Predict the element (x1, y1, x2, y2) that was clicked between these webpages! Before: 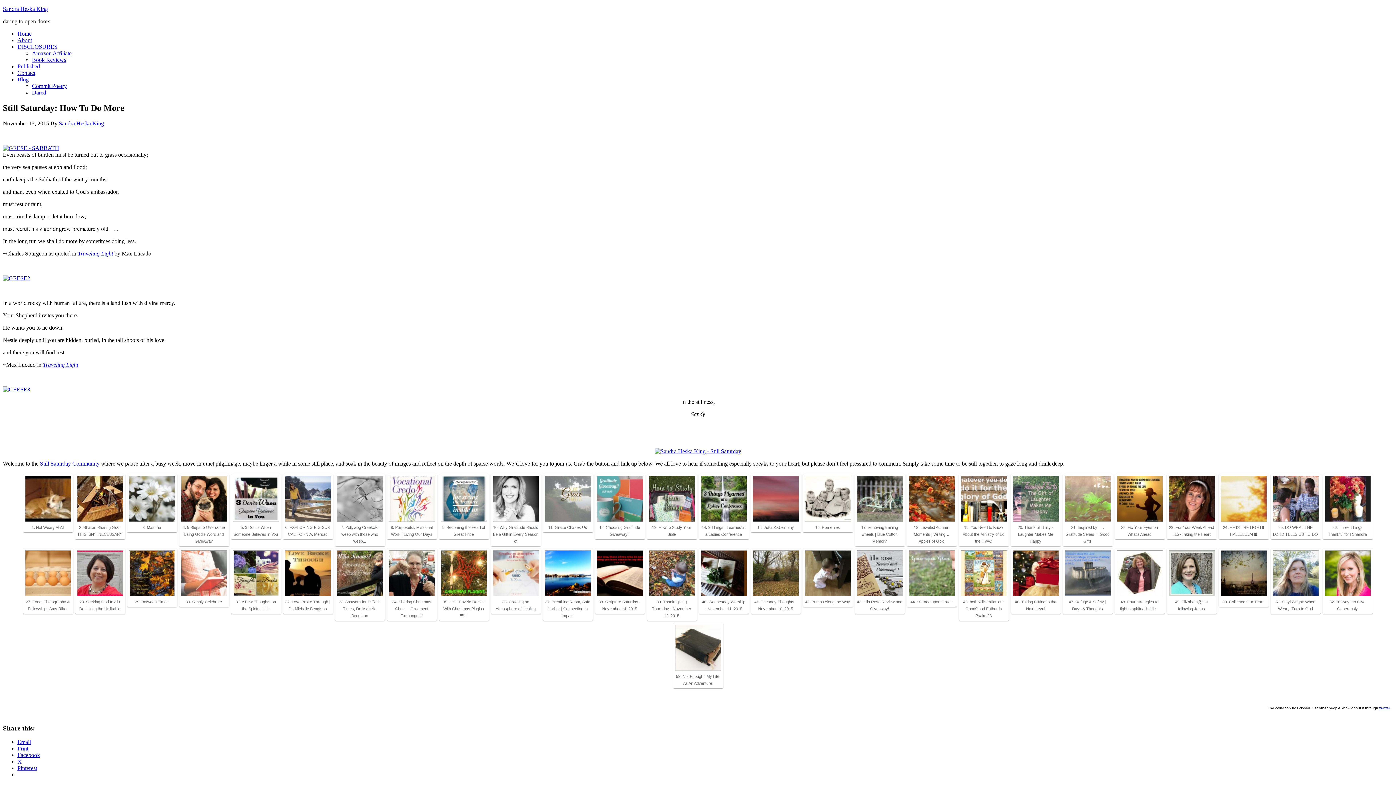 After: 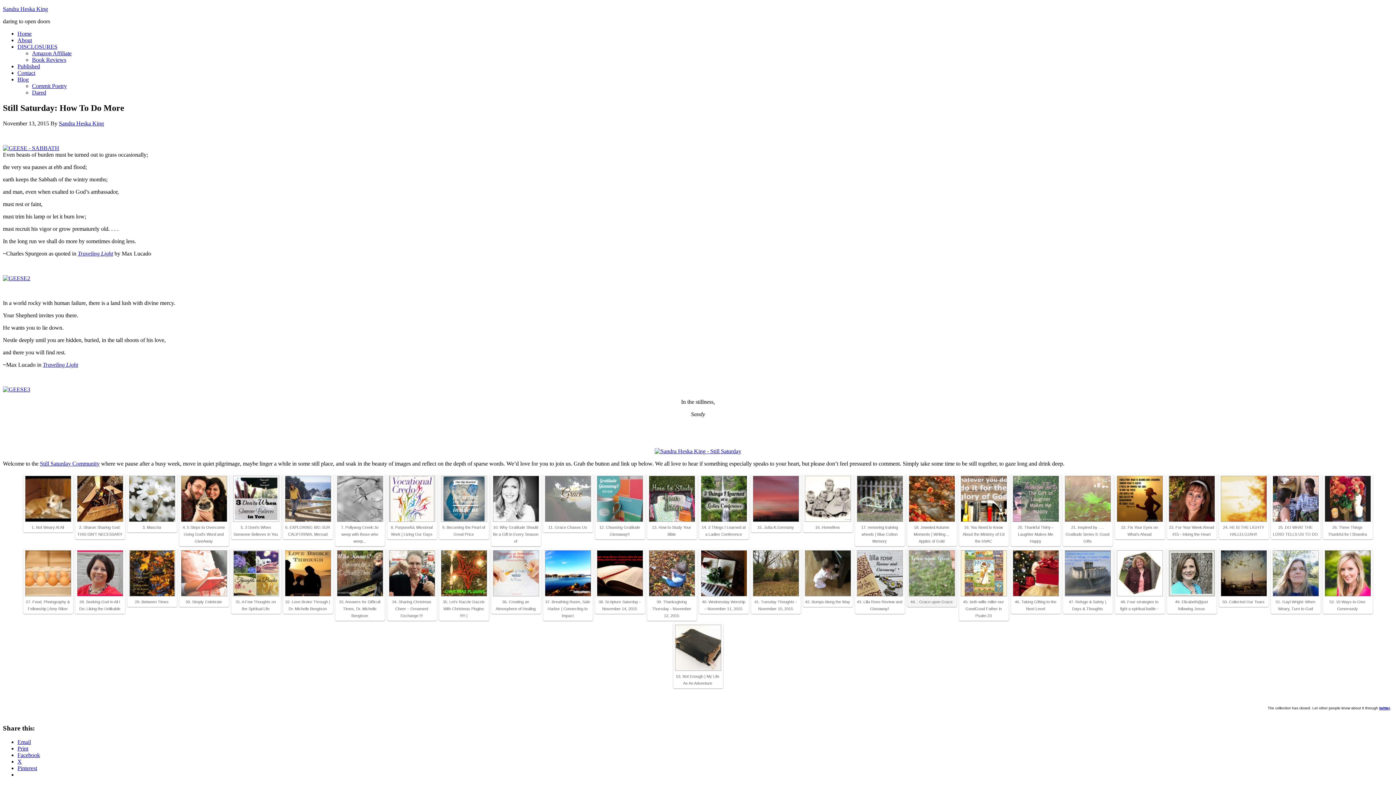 Action: label: 44. : Grace upon Grace bbox: (910, 599, 952, 604)